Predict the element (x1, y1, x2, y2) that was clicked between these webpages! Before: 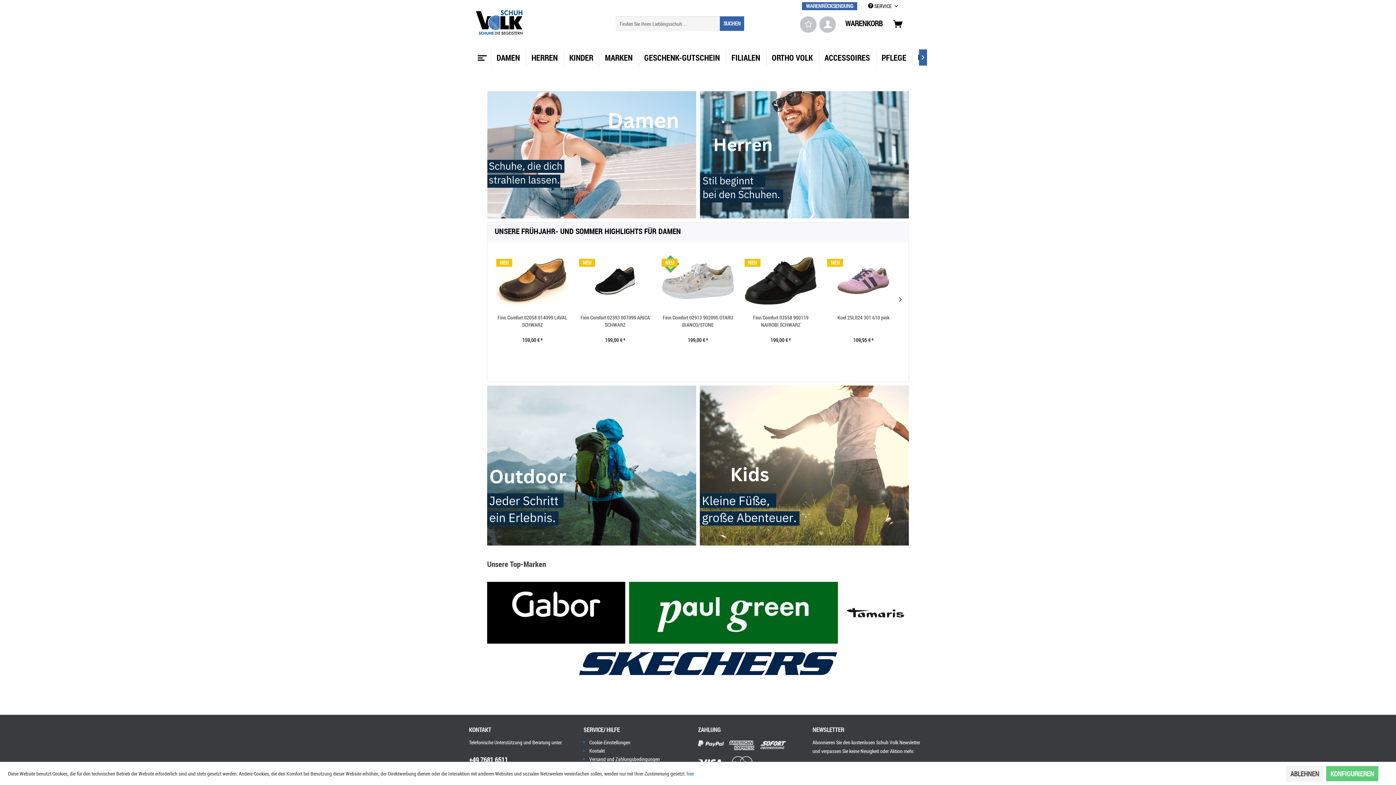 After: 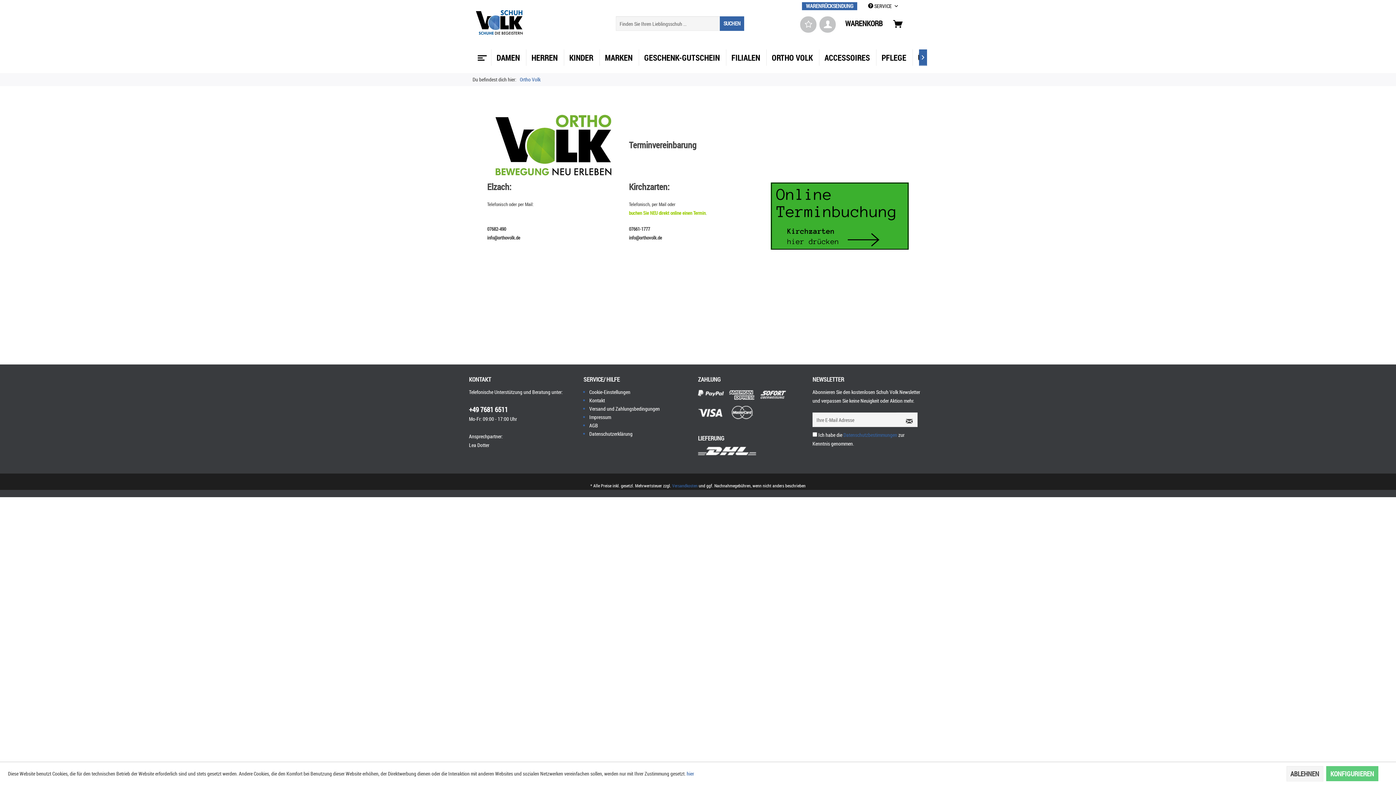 Action: bbox: (766, 49, 818, 65) label: ORTHO VOLK